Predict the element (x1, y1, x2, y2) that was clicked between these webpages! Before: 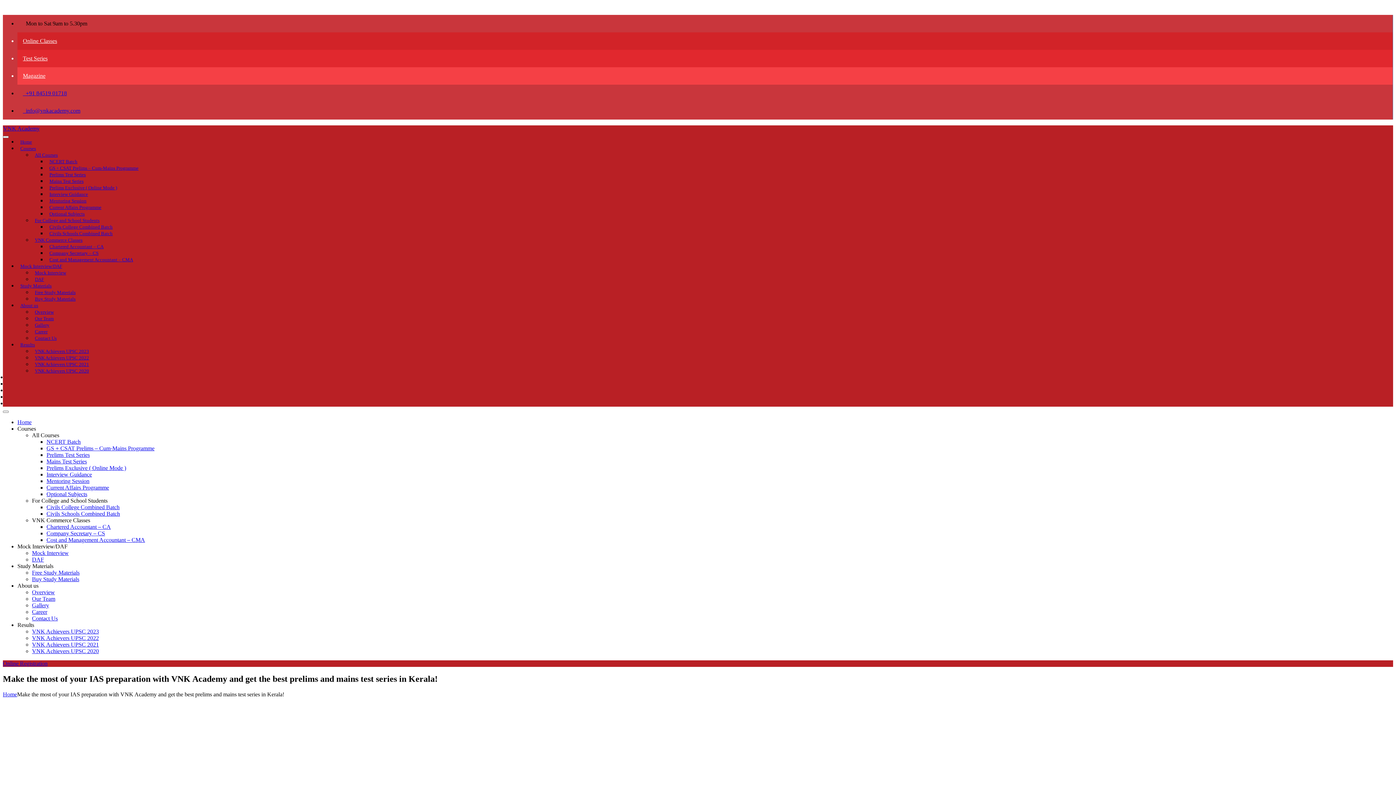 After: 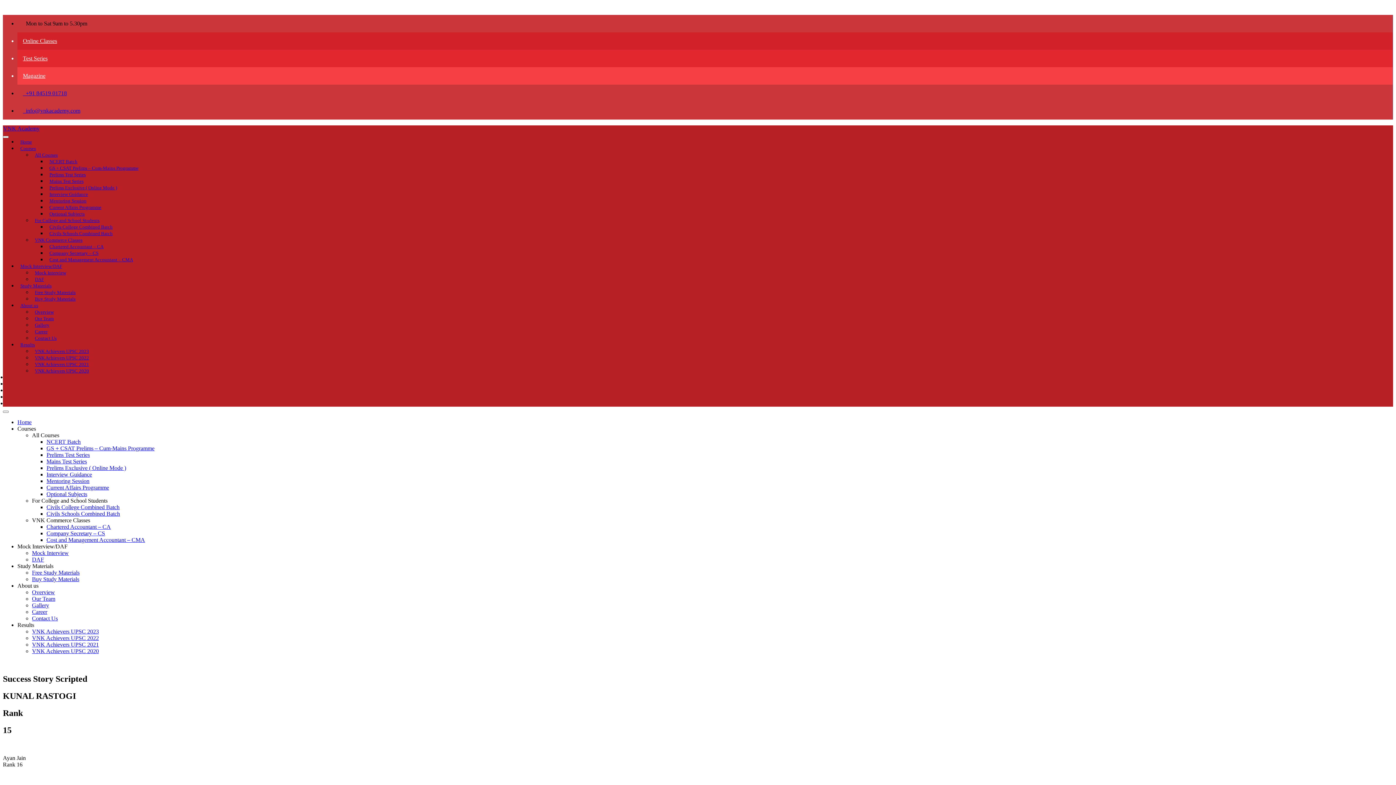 Action: bbox: (32, 348, 92, 354) label: VNK Achievers UPSC 2023